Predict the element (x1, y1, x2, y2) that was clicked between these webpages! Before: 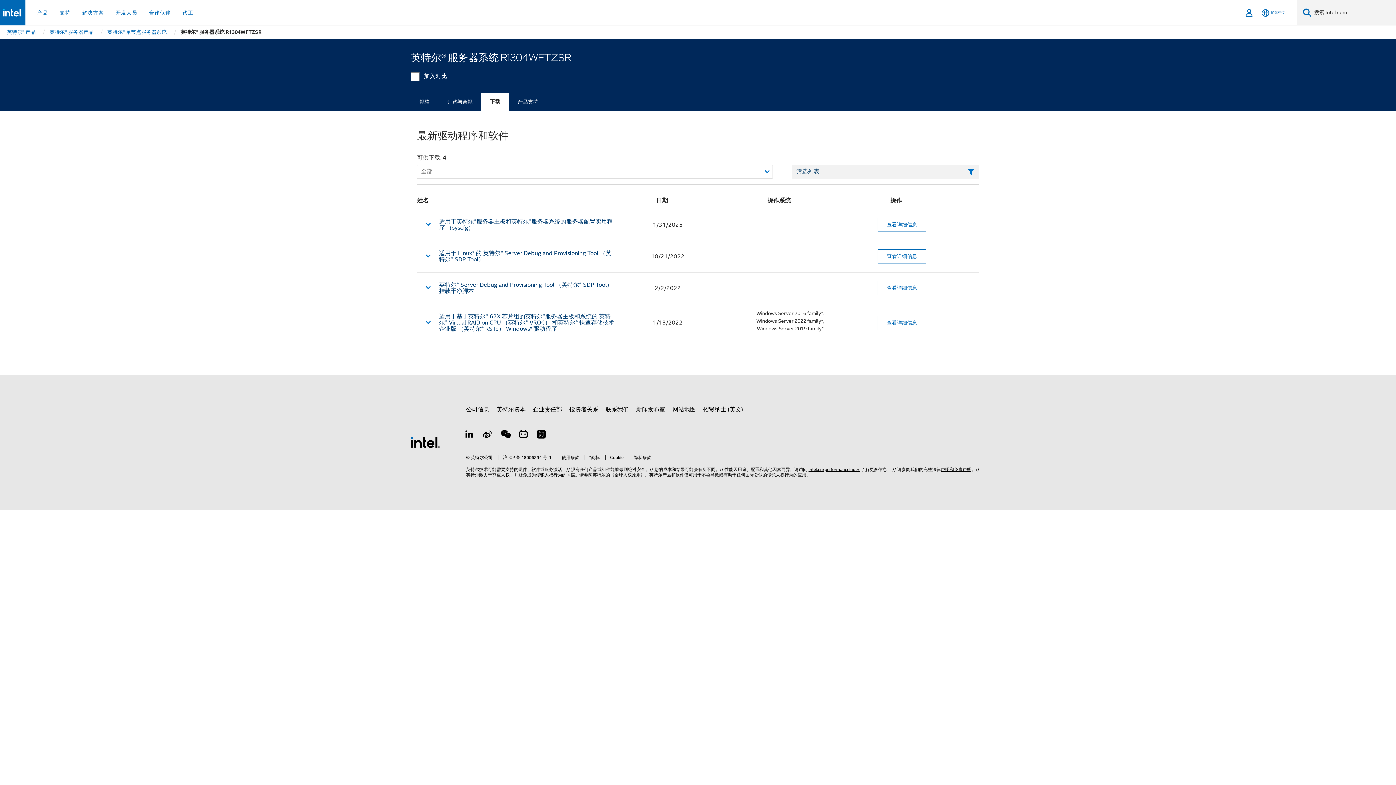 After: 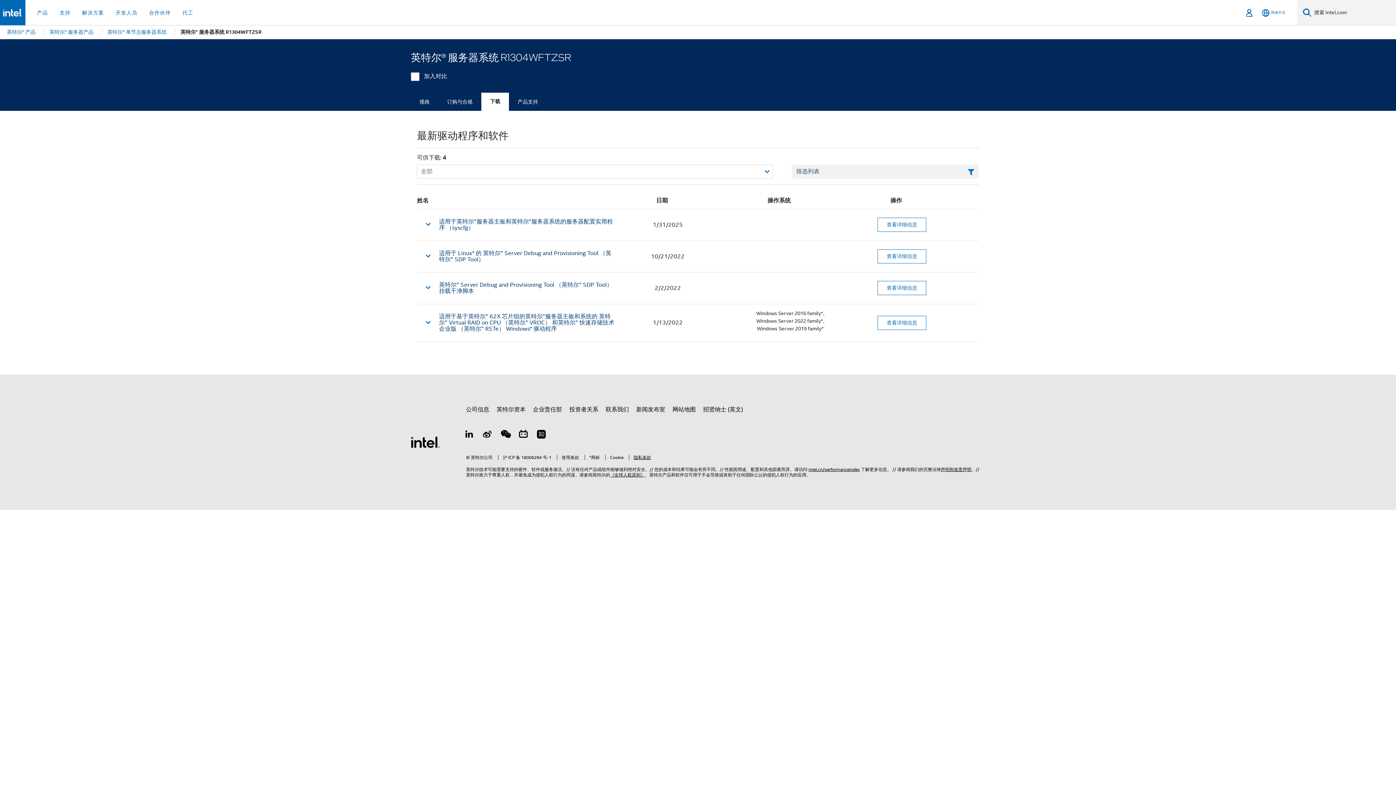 Action: label: 隐私条款 bbox: (629, 455, 651, 460)